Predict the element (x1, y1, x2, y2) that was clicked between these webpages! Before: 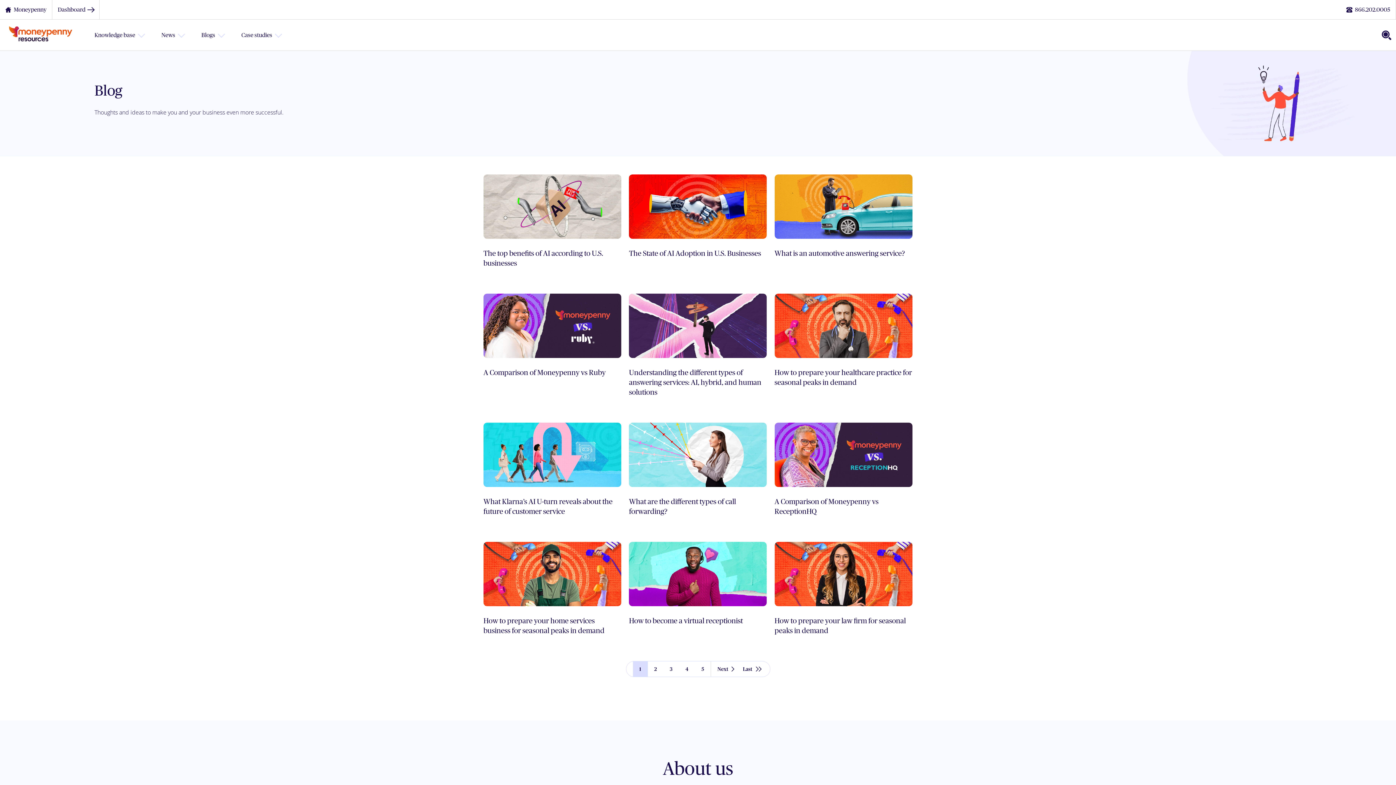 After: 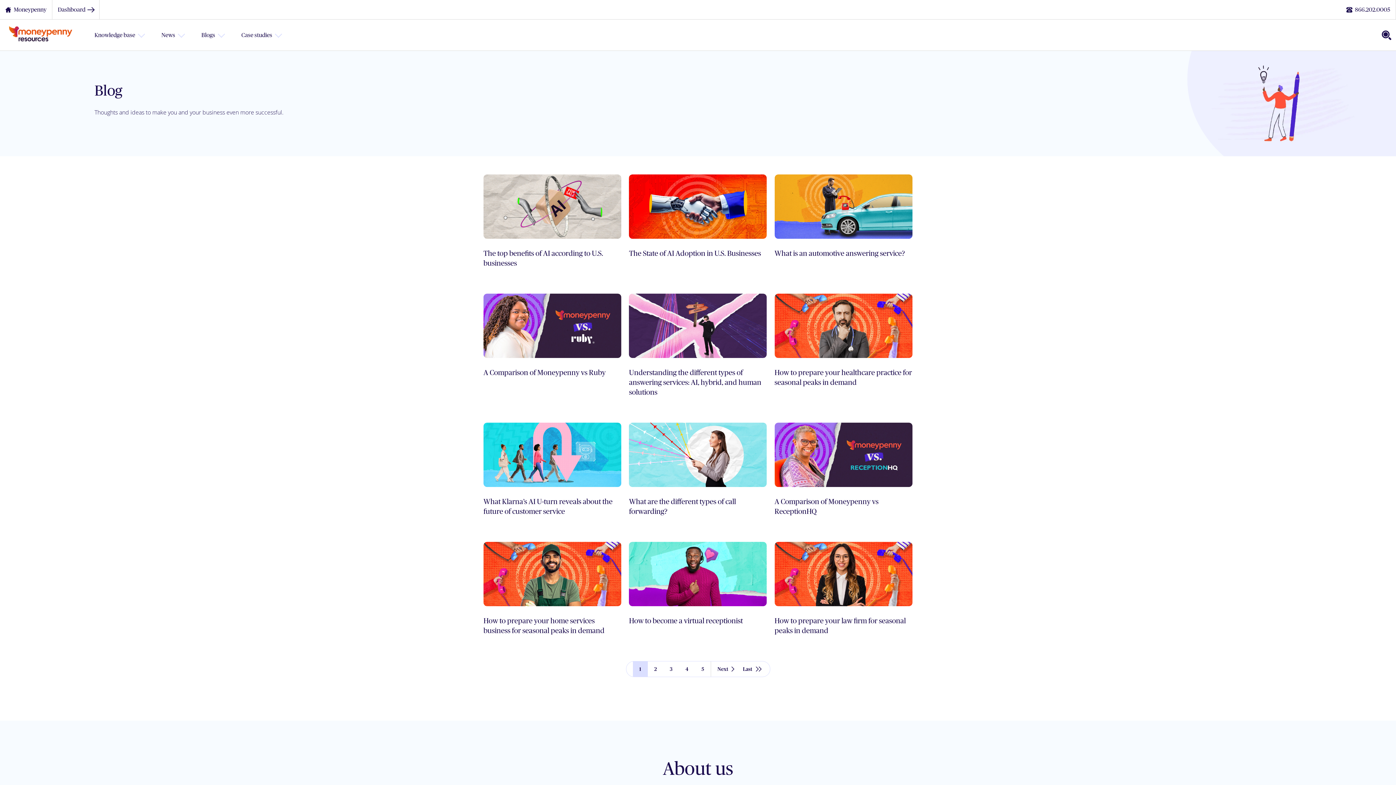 Action: bbox: (9, 26, 72, 44)